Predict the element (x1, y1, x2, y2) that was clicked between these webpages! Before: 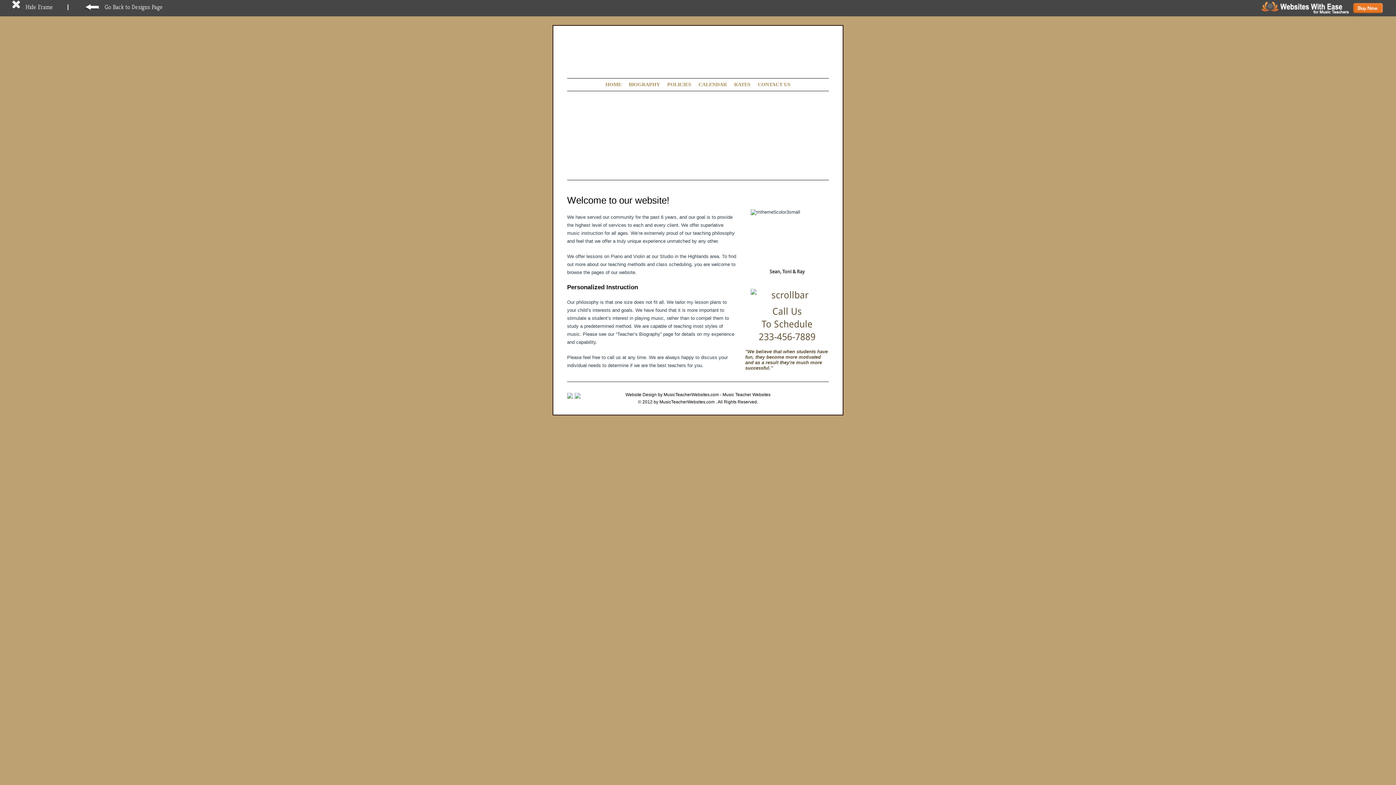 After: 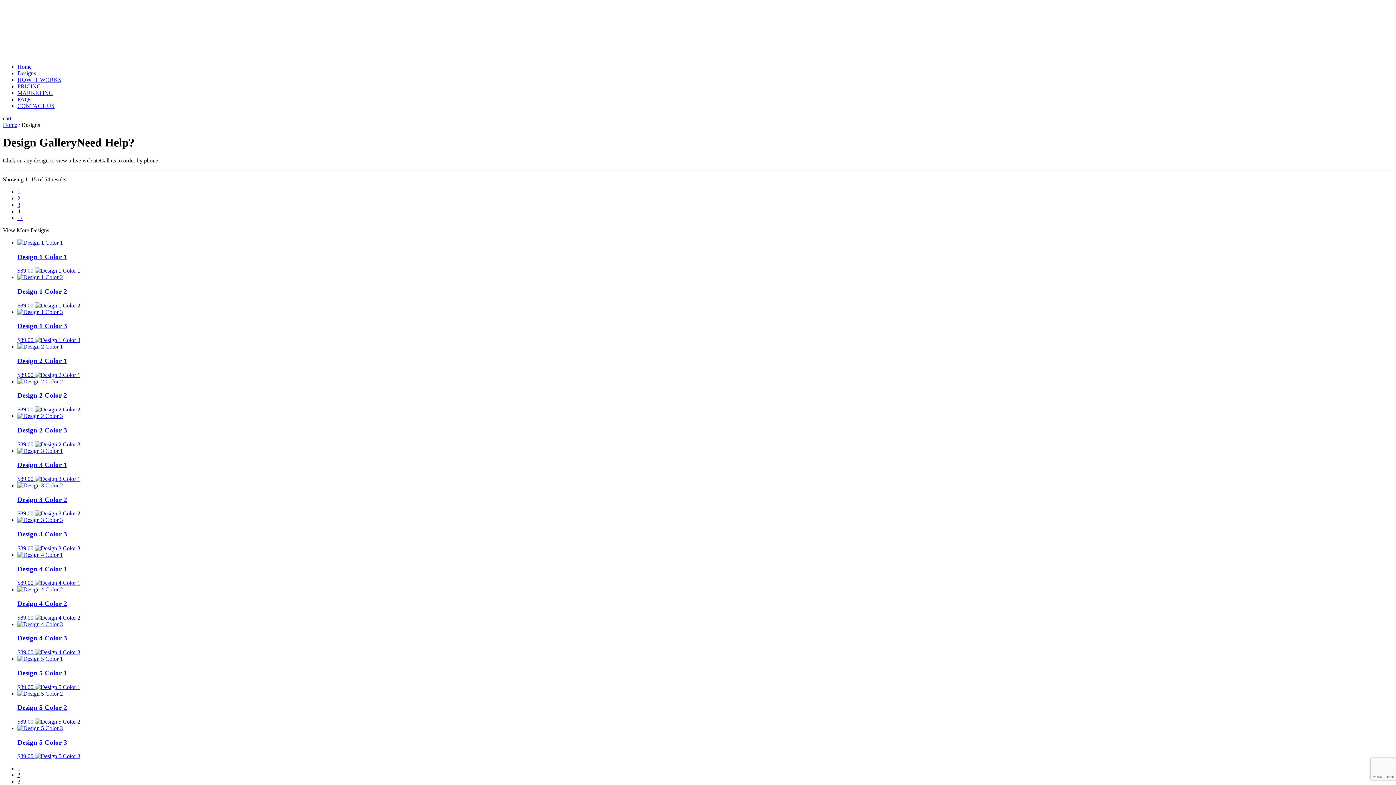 Action: label: Go Back to Designs Page bbox: (82, 3, 162, 10)